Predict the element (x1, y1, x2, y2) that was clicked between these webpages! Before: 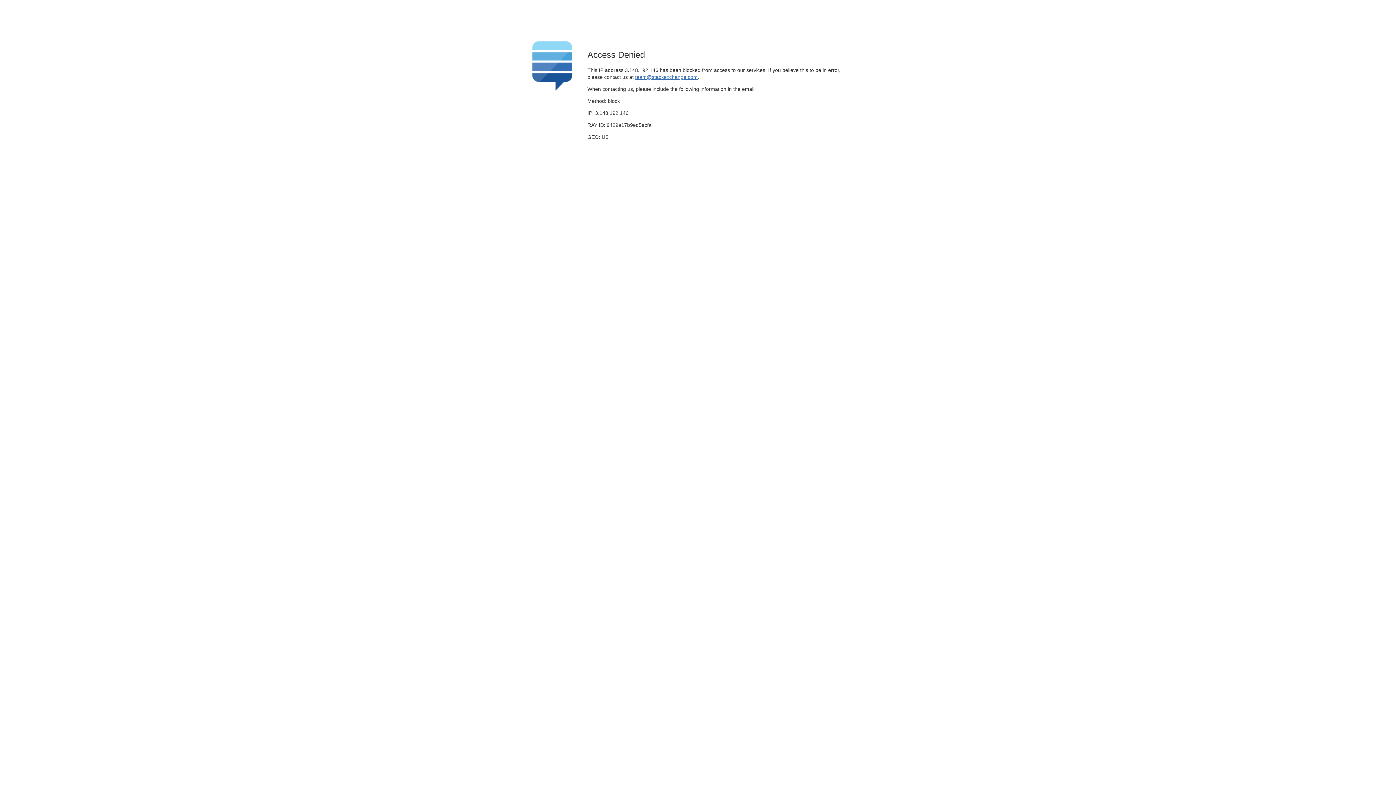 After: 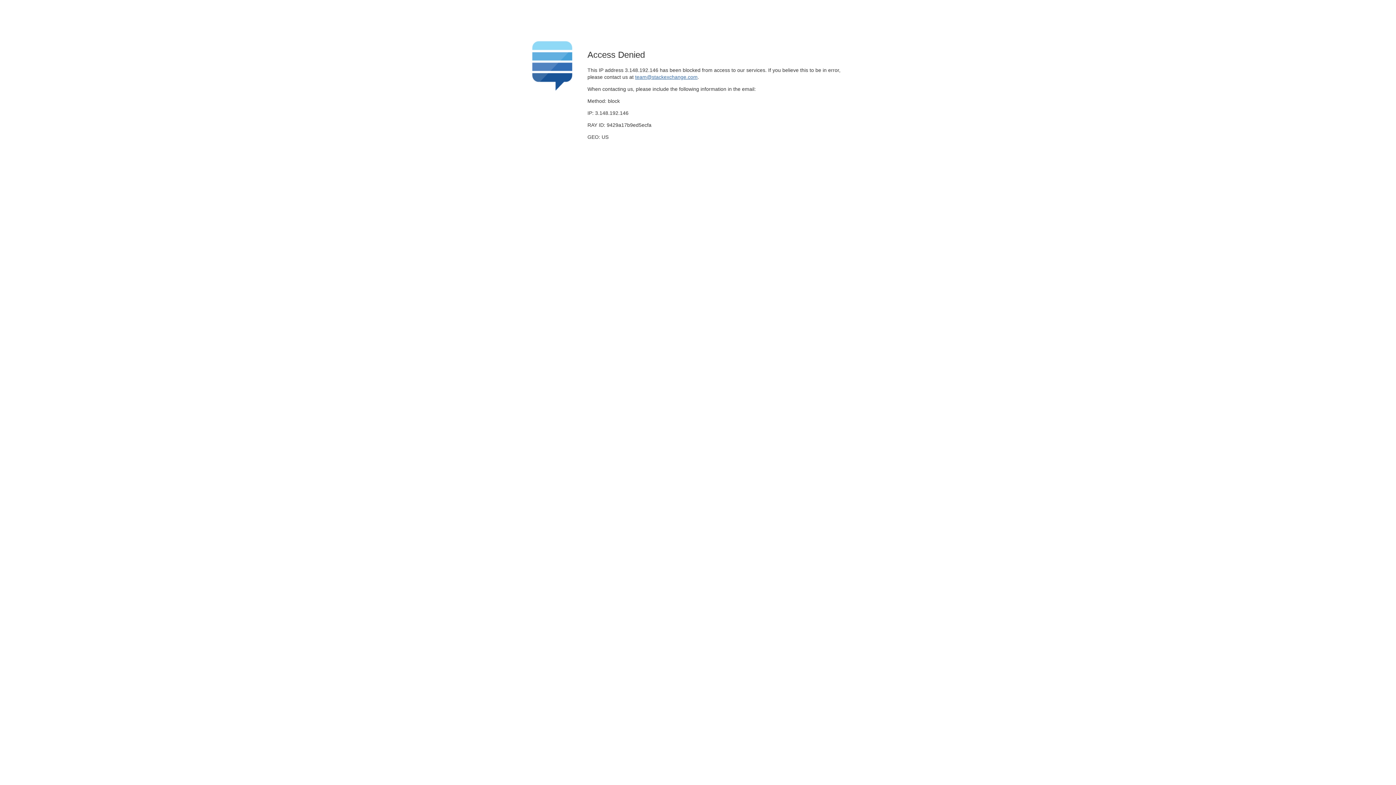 Action: label: team@stackexchange.com bbox: (635, 74, 697, 79)